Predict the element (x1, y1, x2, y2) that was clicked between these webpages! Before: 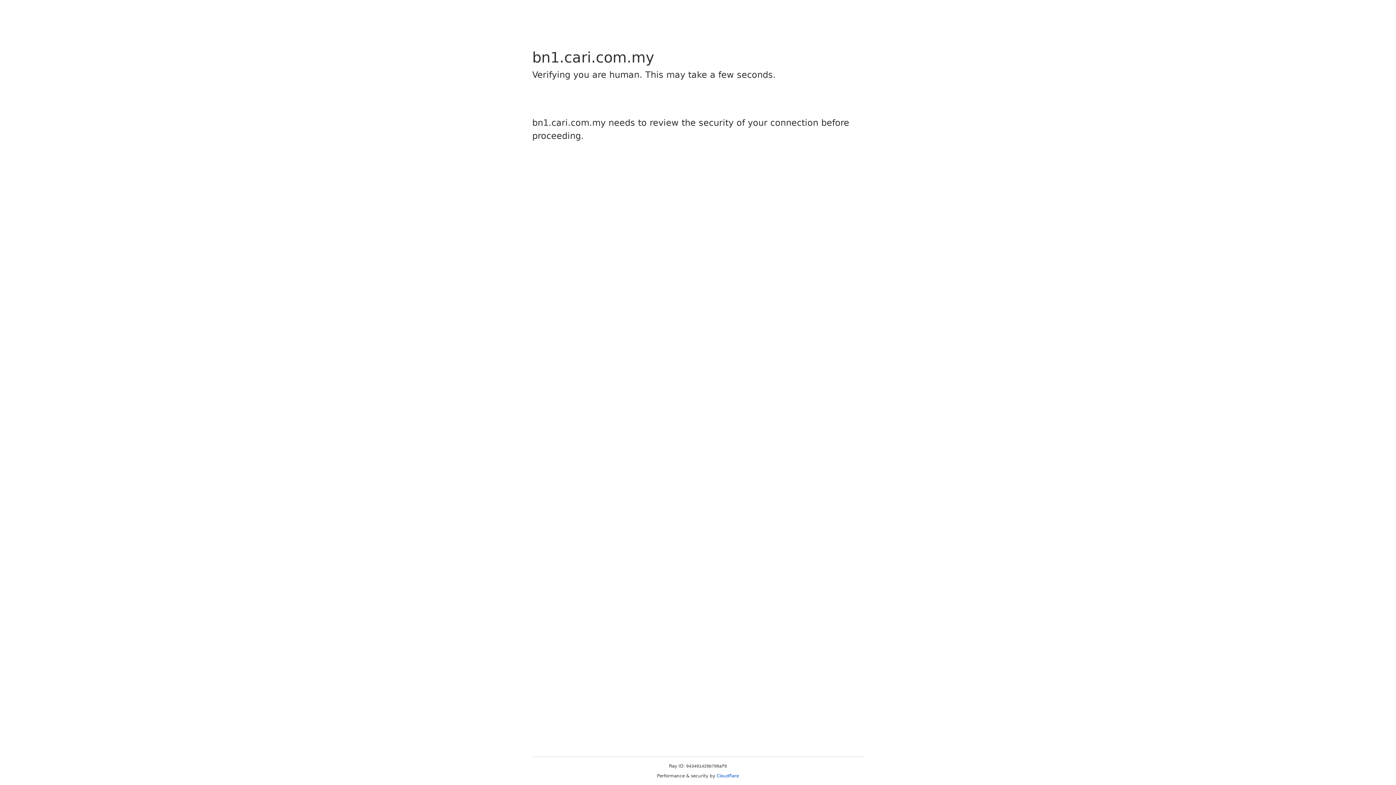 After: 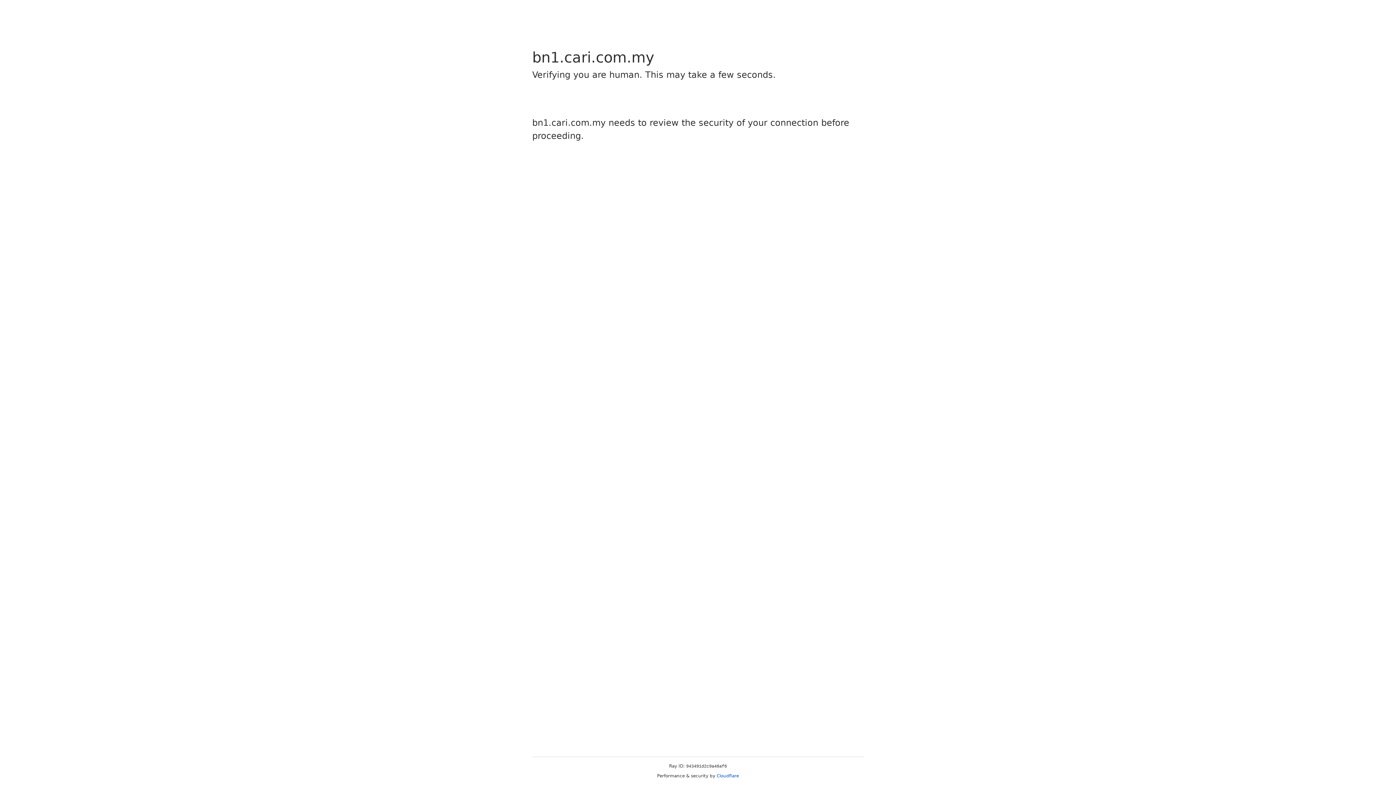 Action: bbox: (716, 773, 739, 778) label: Cloudflare